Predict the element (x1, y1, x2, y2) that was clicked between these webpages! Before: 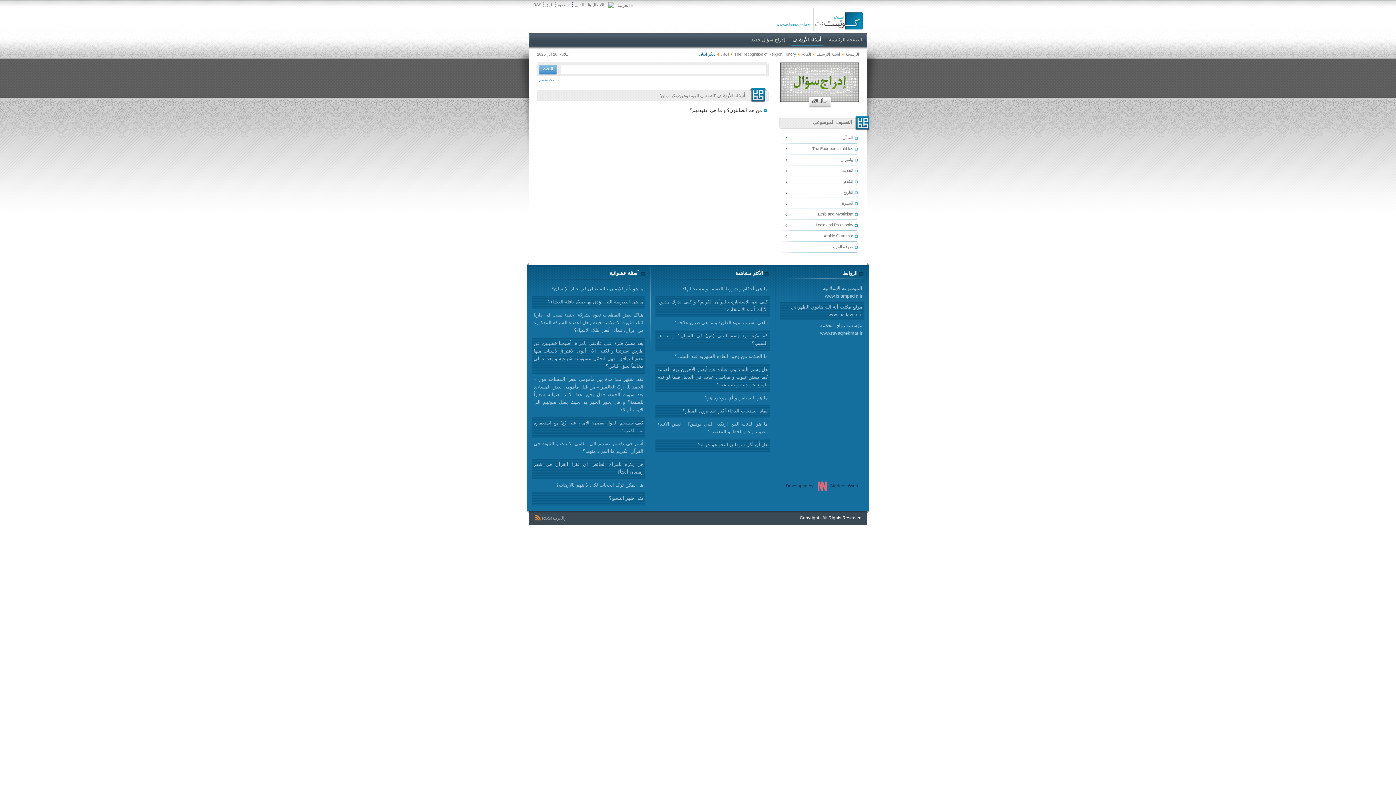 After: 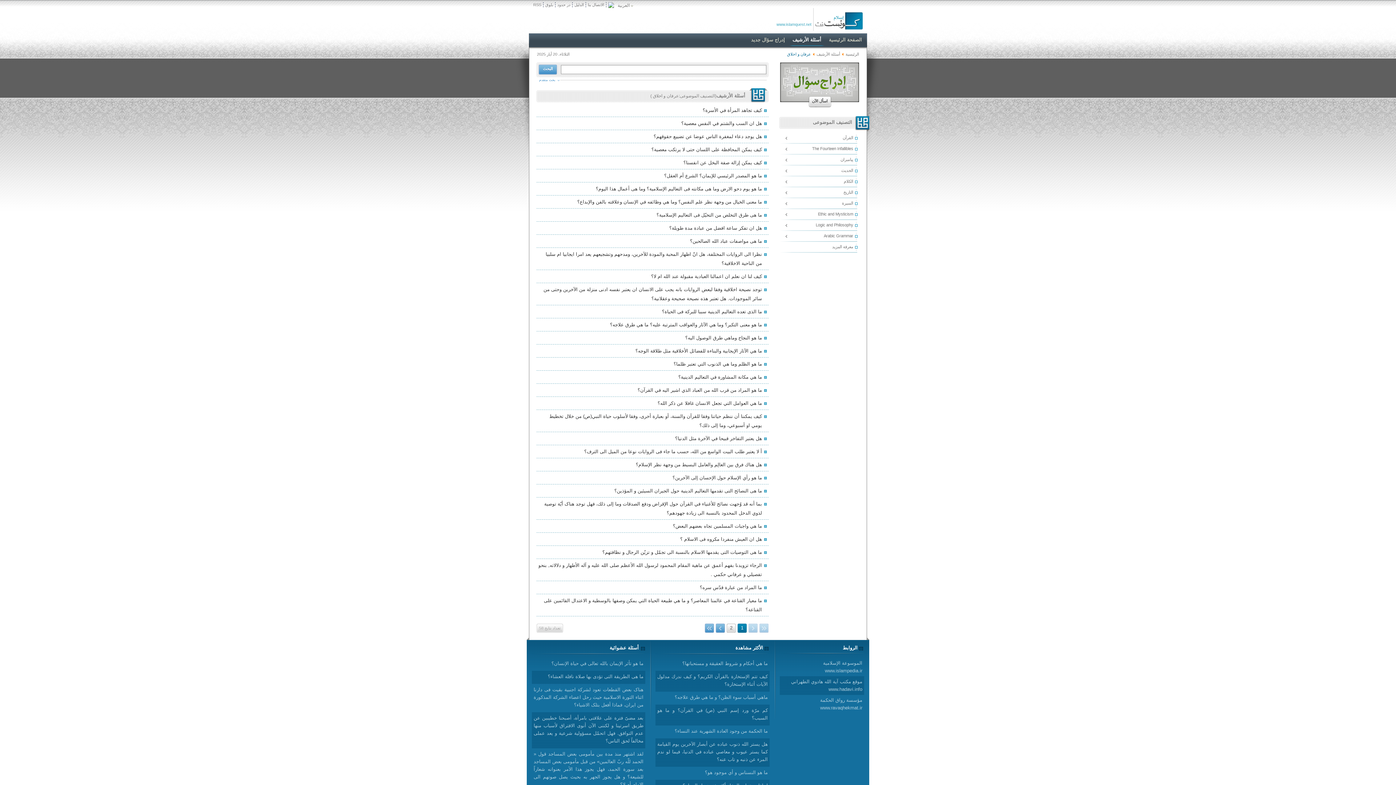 Action: bbox: (780, 209, 862, 220) label: Ethic and Mysticism